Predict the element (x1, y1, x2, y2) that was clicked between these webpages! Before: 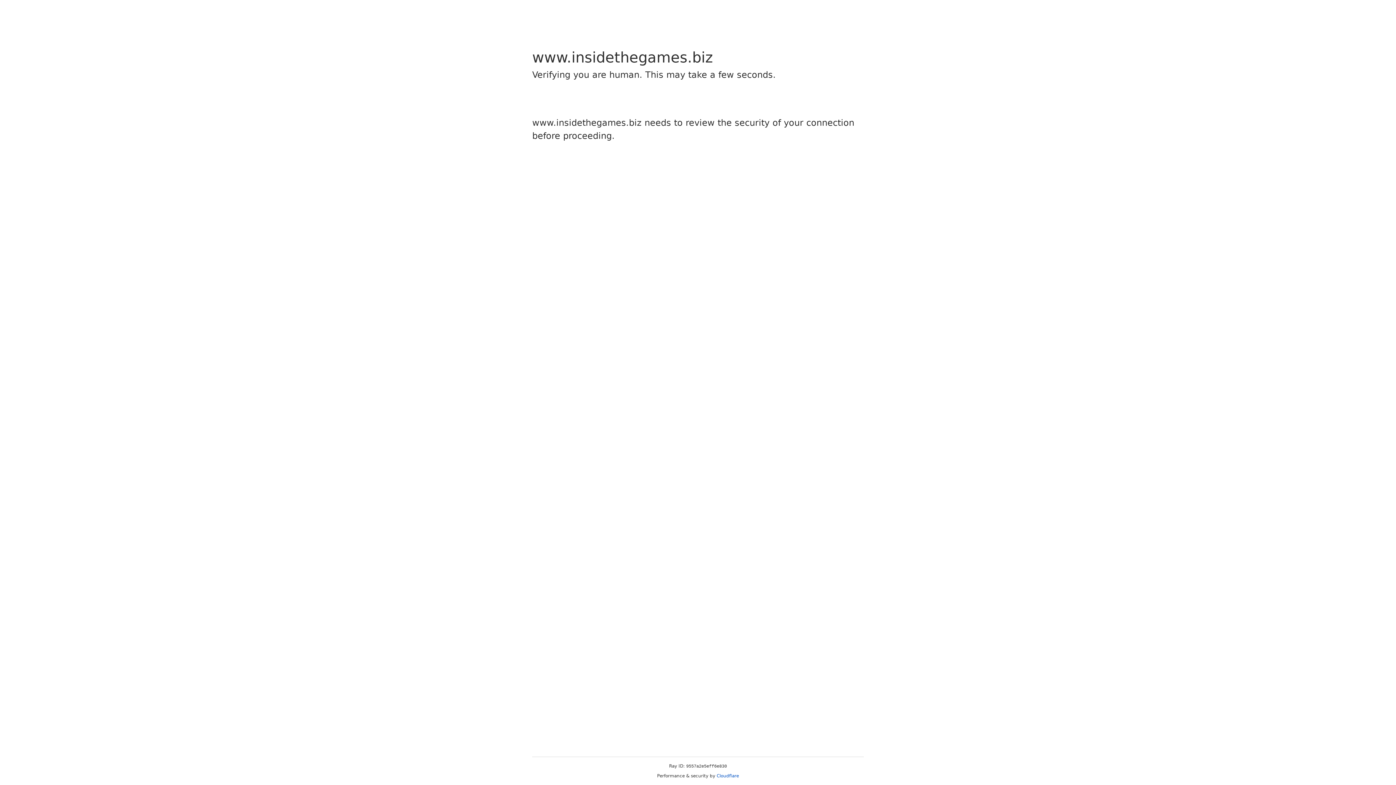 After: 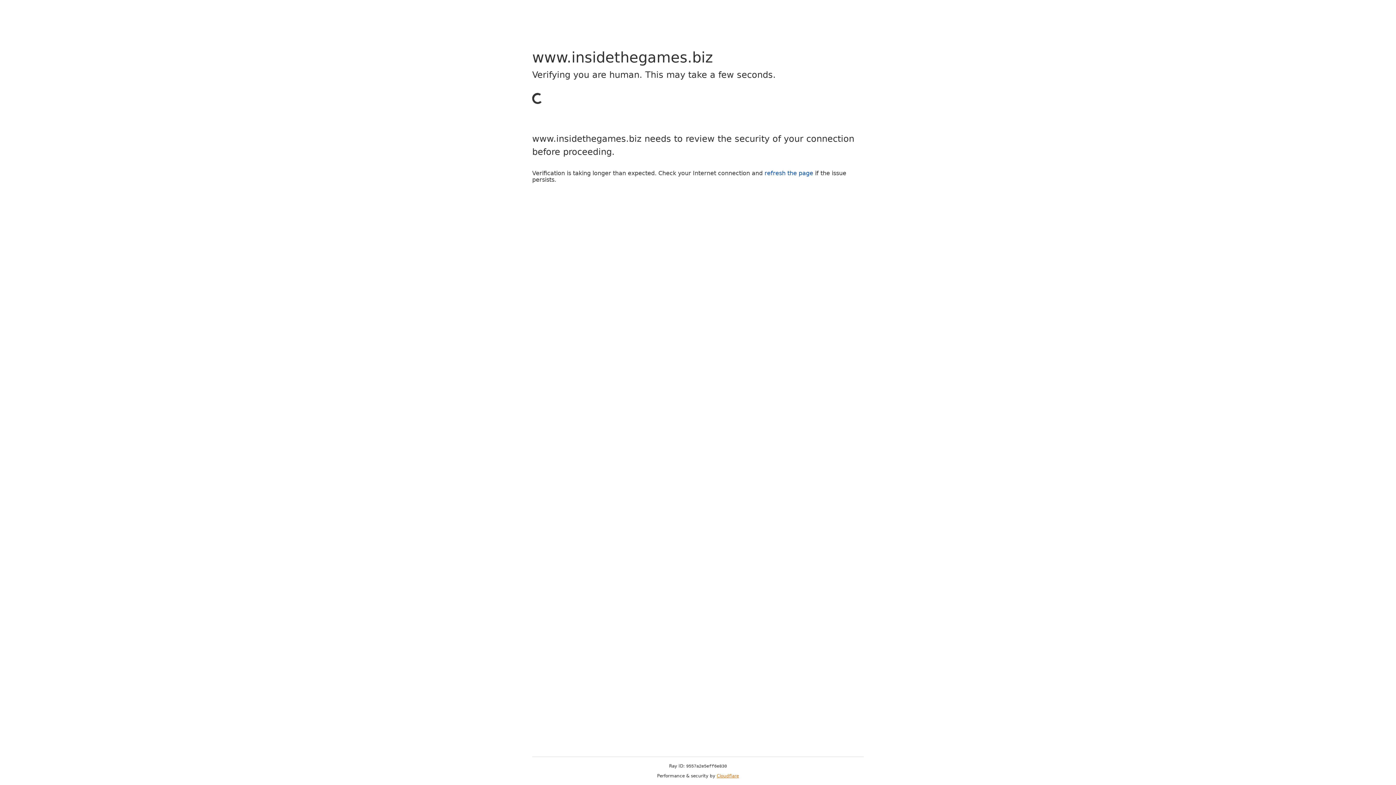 Action: label: Cloudflare bbox: (716, 773, 739, 778)